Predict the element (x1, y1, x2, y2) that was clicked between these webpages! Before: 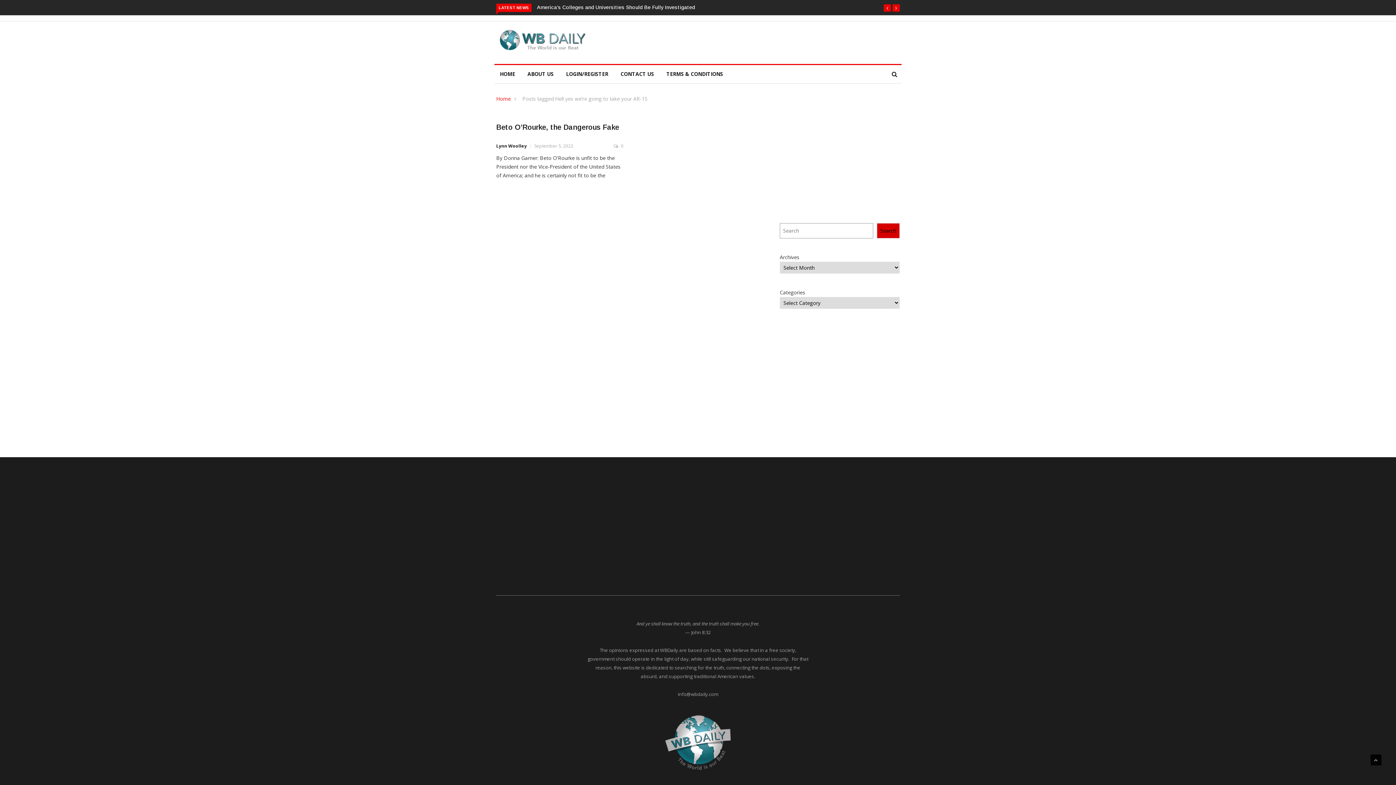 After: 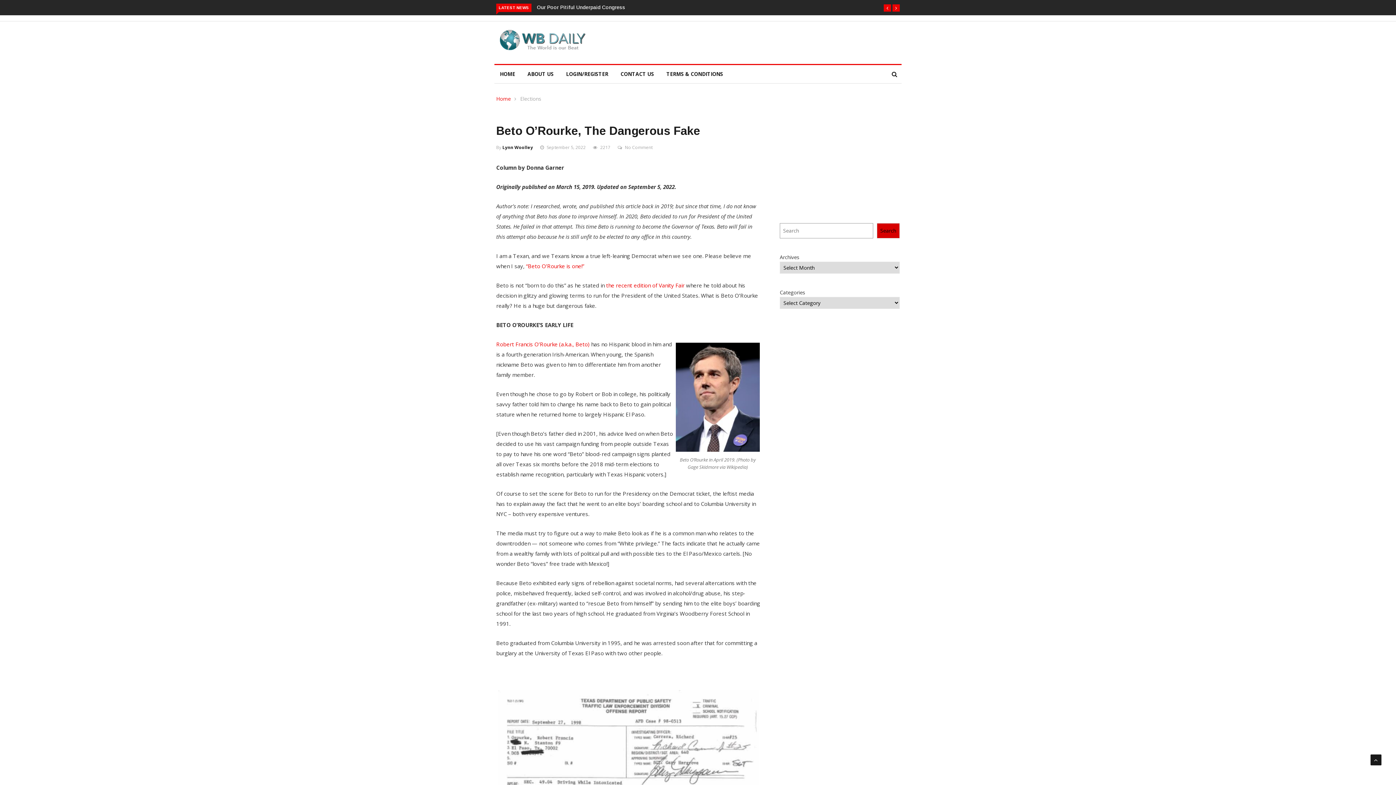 Action: label: September 5, 2022 bbox: (534, 142, 573, 149)